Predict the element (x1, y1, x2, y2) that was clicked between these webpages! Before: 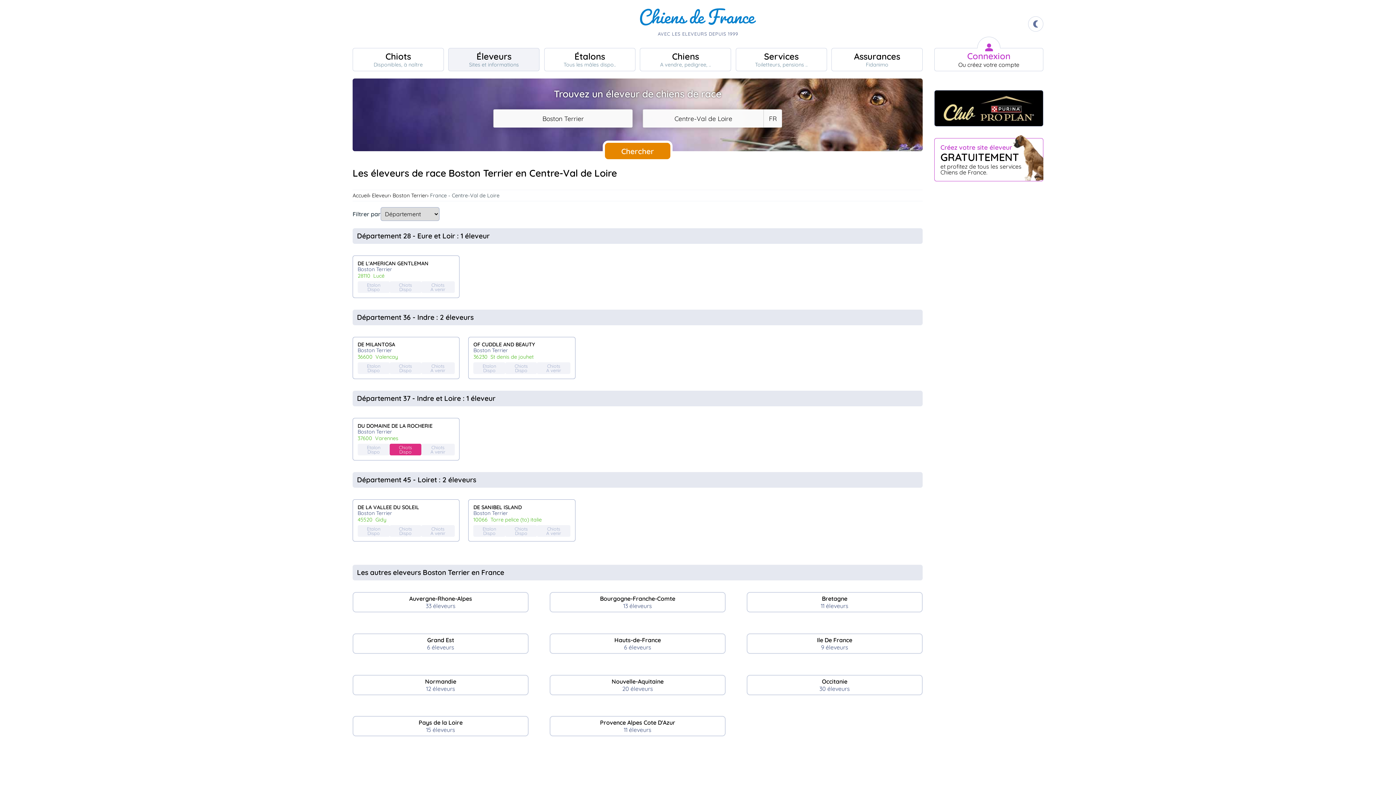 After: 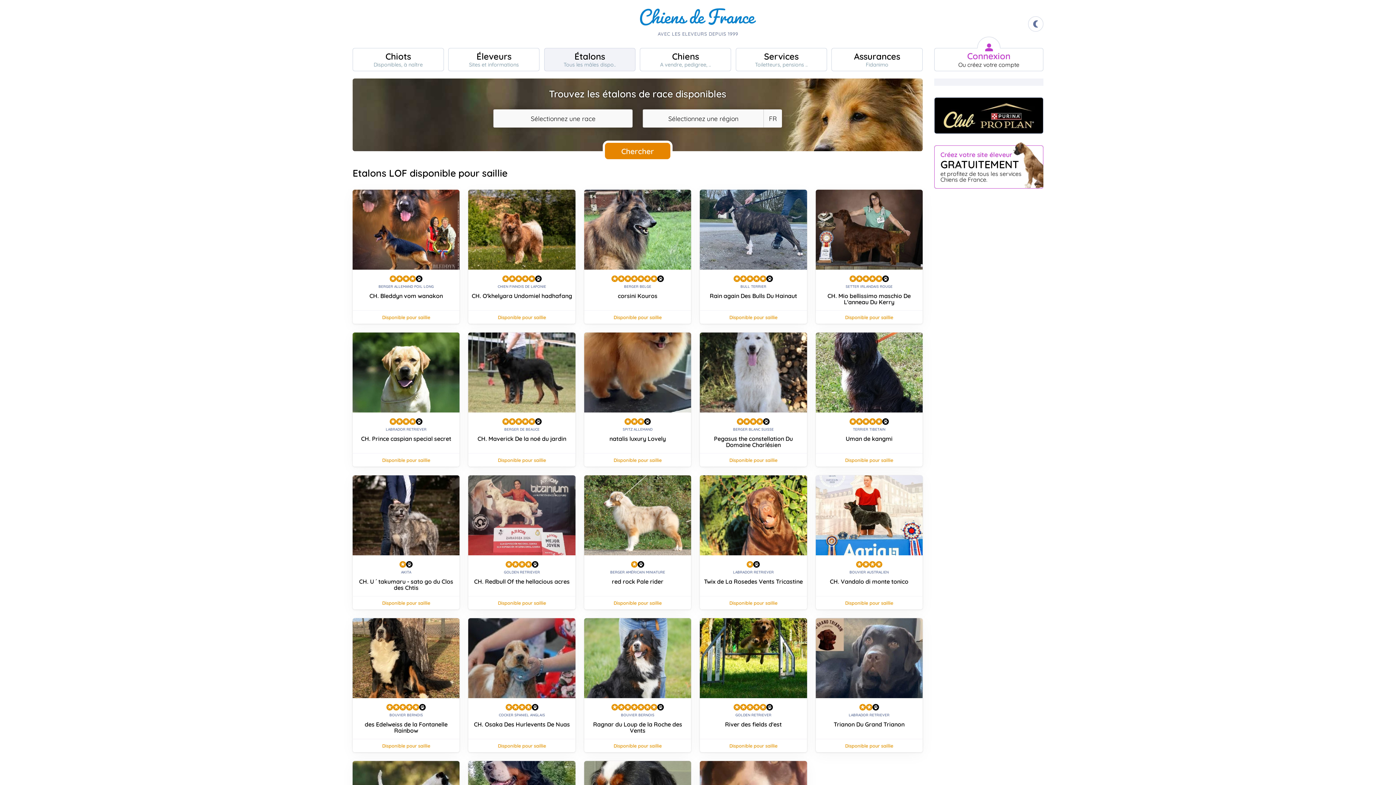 Action: label: Étalons
Tous les mâles dispo.. bbox: (544, 48, 635, 71)